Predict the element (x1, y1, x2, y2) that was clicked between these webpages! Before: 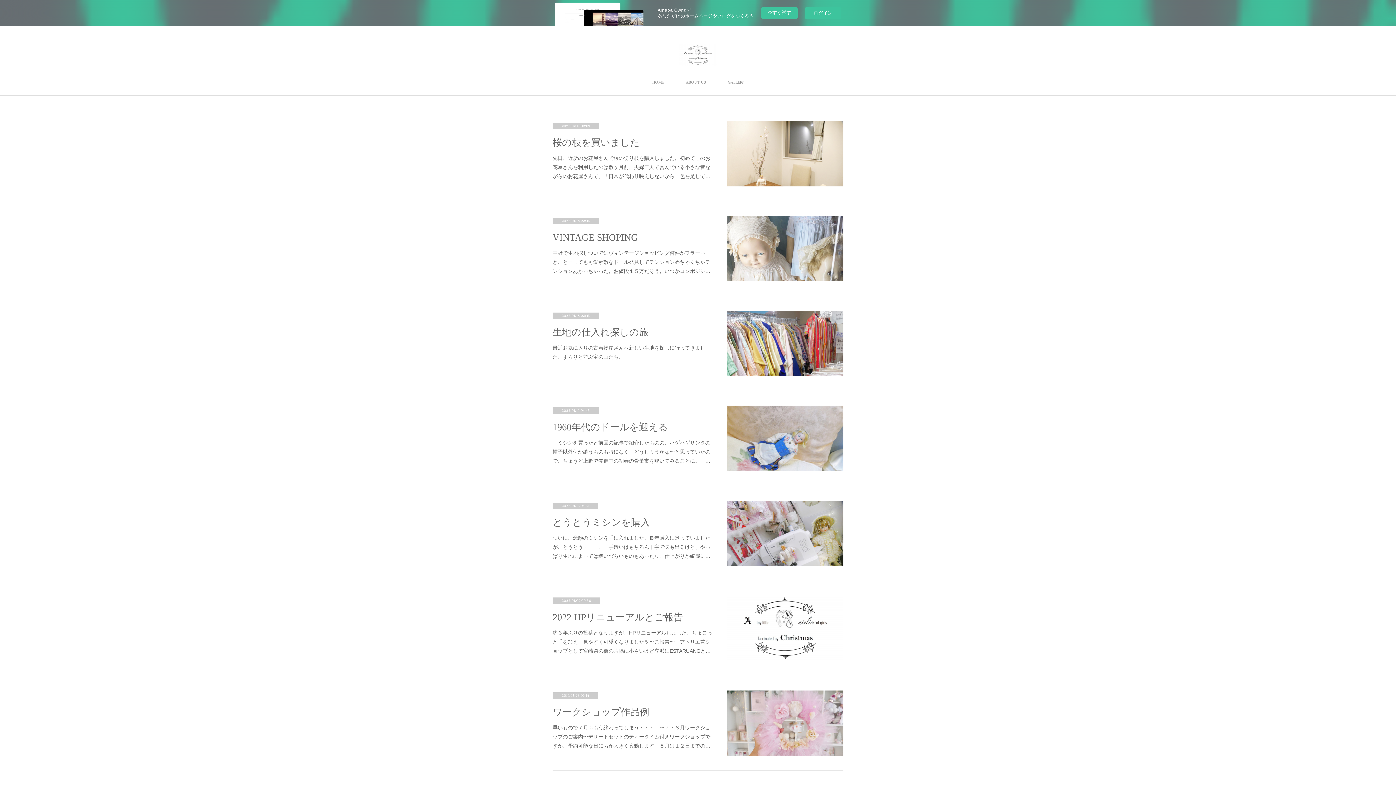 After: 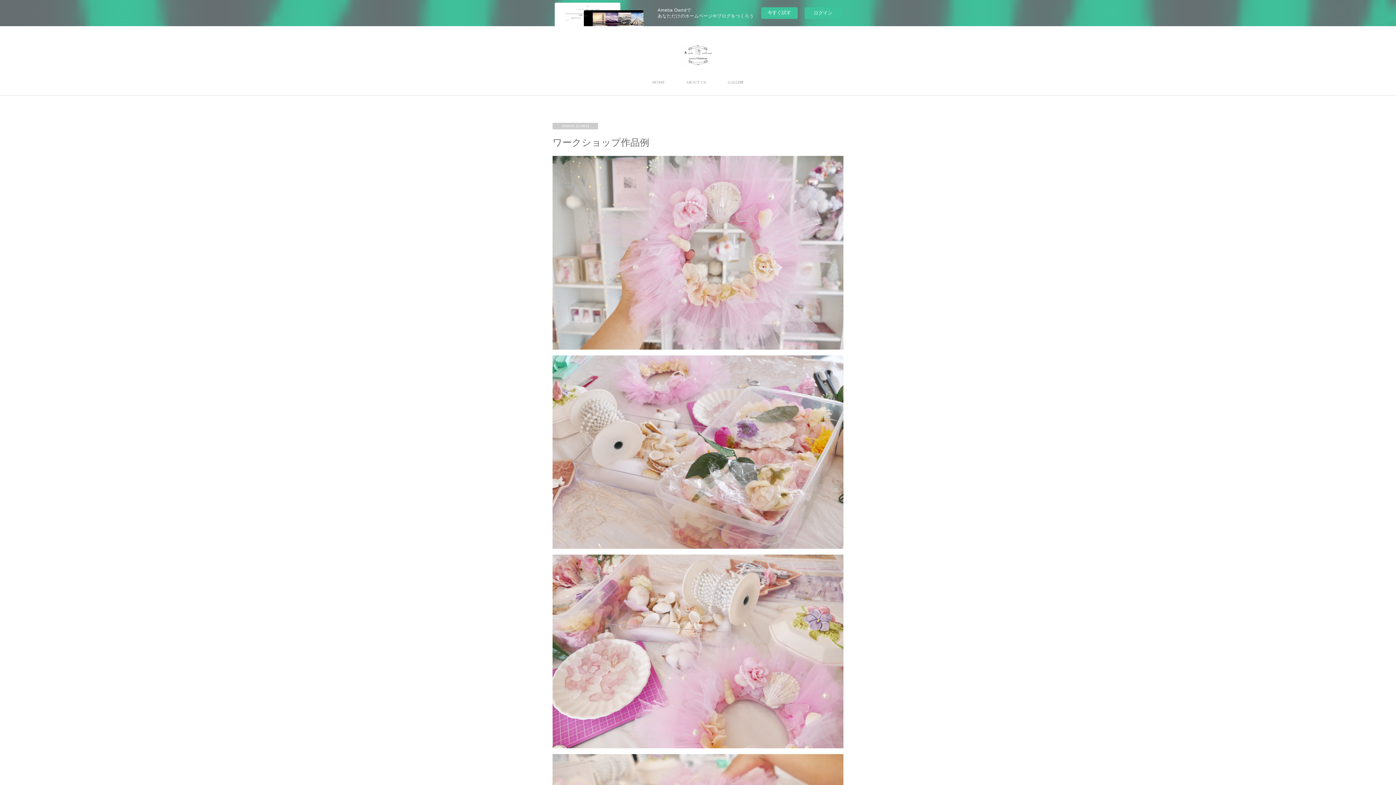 Action: label: 早いもので７月ももう終わってしまう・・・。〜７・８月ワークショップのご案内〜デザートセットのティータイム付きワークショップですが、予約可能な日にちが大きく変動します。８月は１２日までの… bbox: (552, 723, 712, 750)